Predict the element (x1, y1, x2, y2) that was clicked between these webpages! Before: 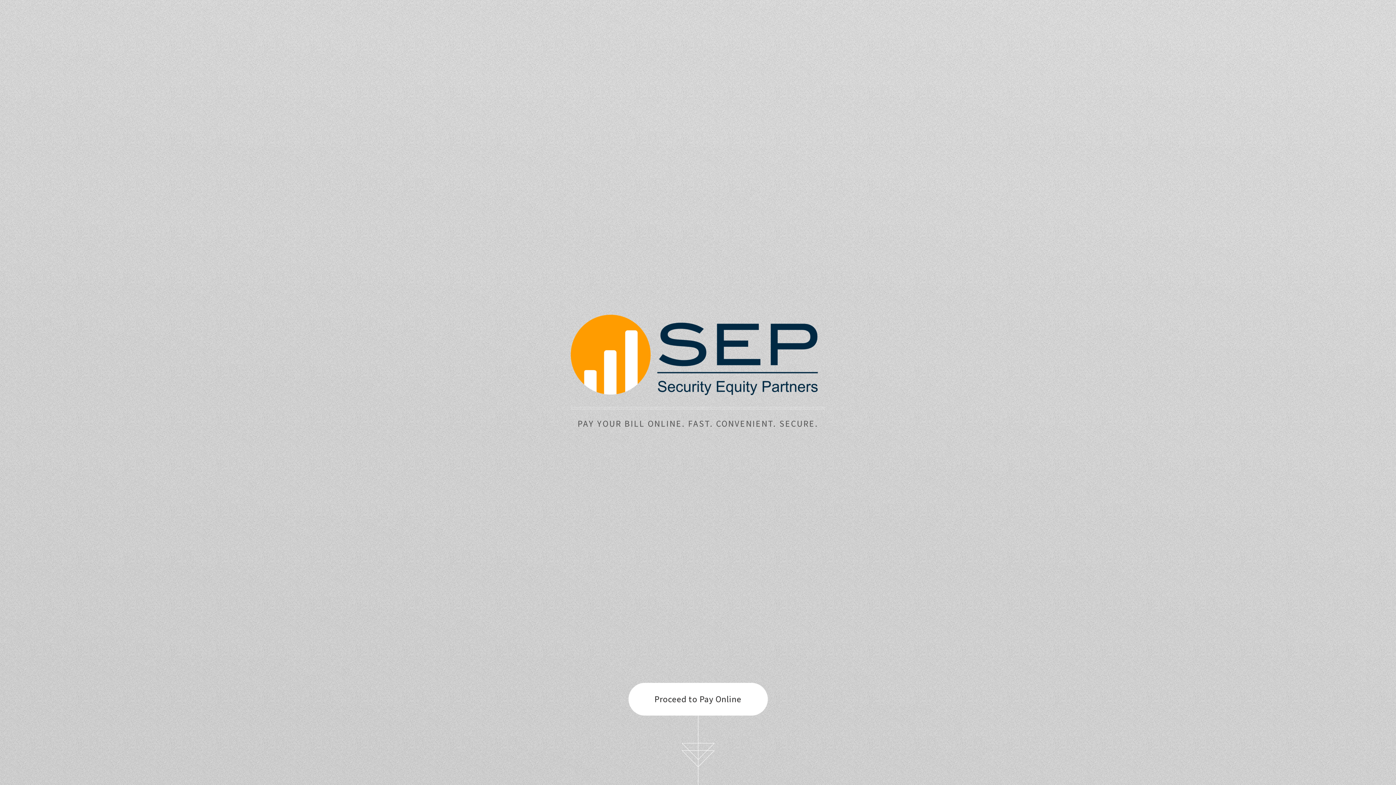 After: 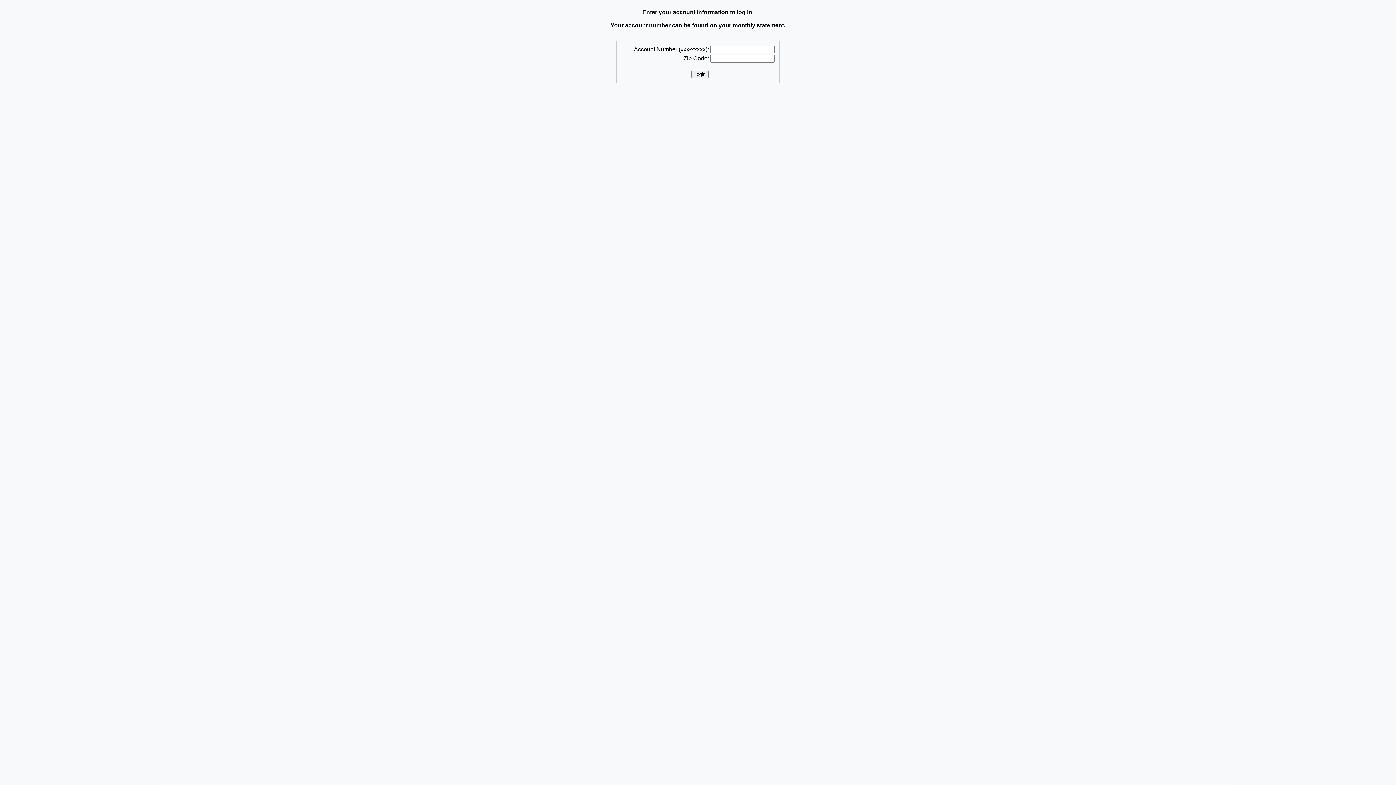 Action: bbox: (628, 683, 767, 715) label: Proceed to Pay Online